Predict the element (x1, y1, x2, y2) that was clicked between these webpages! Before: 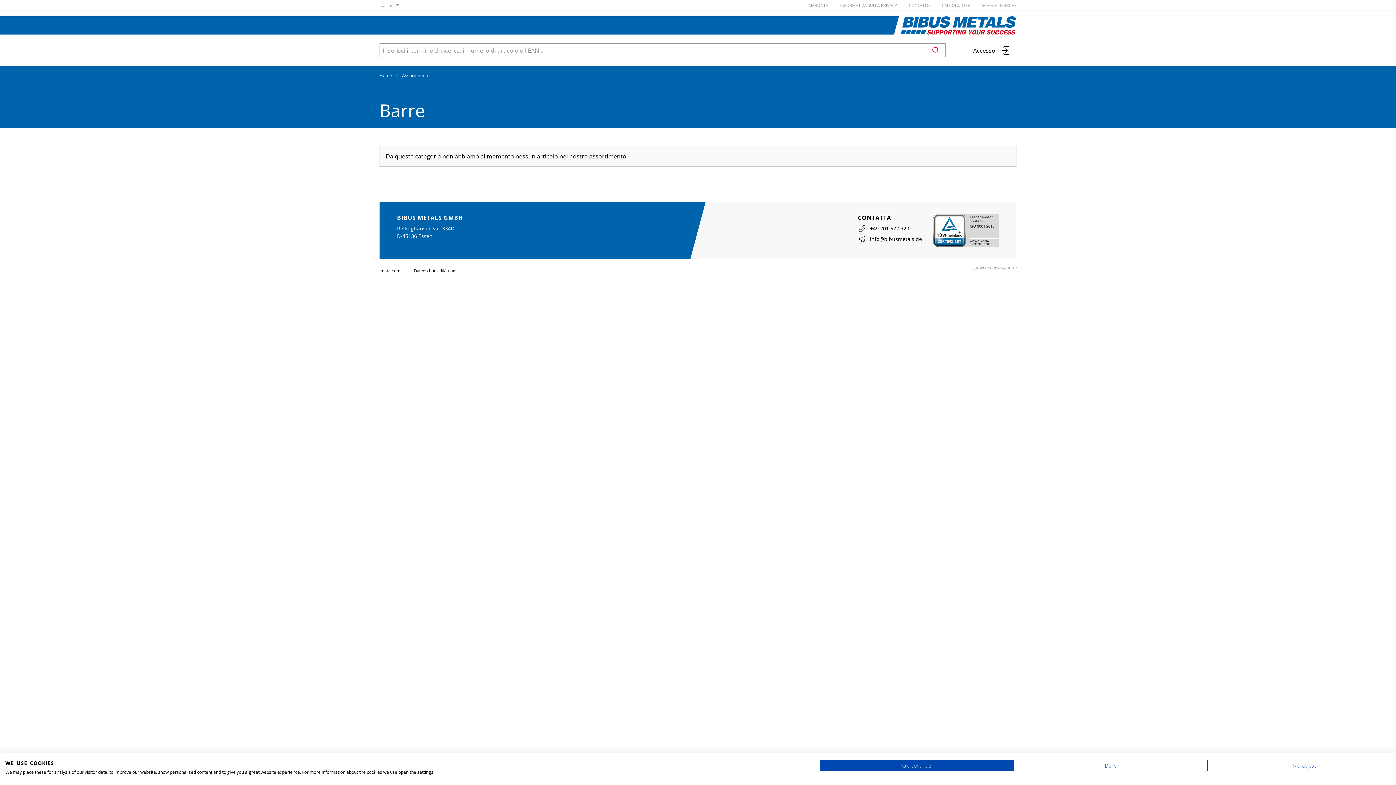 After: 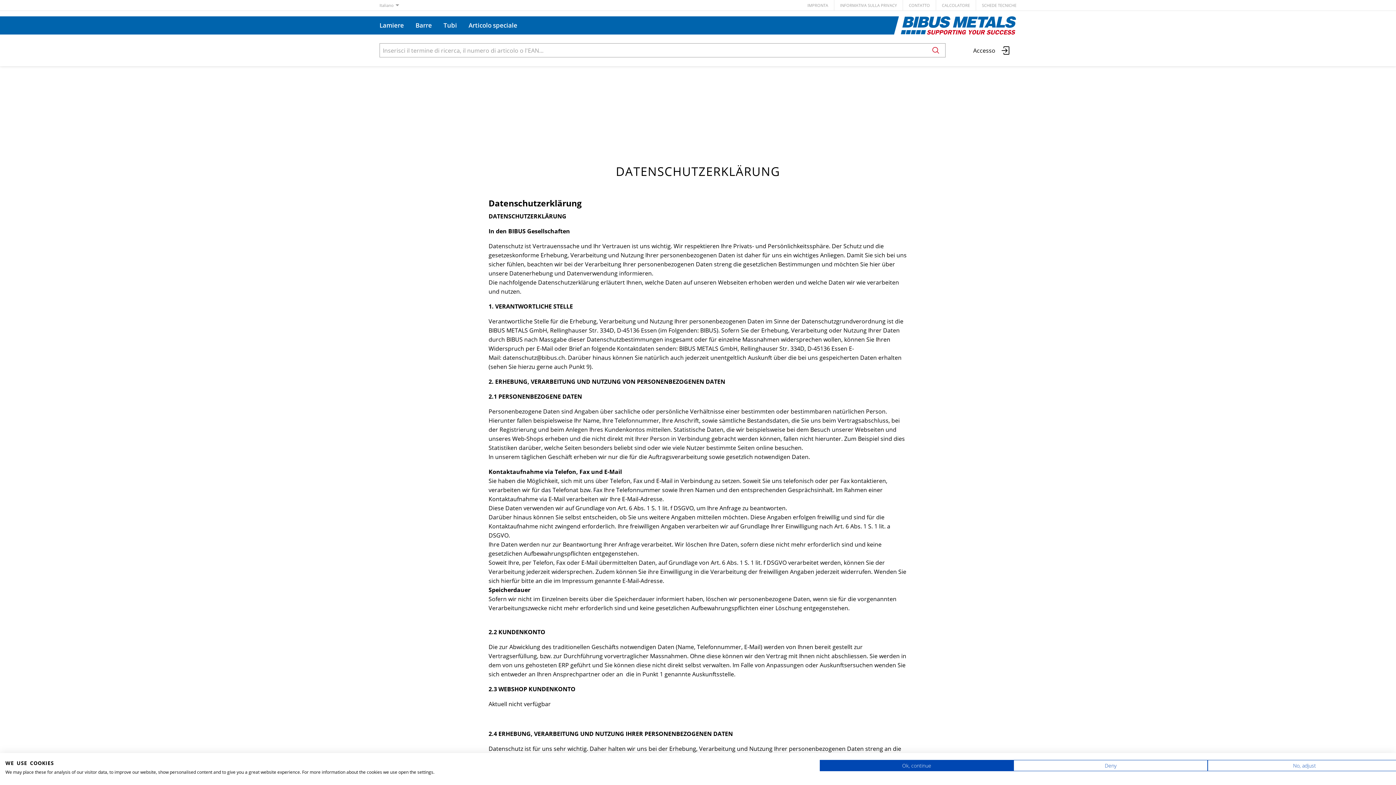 Action: bbox: (408, 264, 455, 276) label: Datenschutzerklärung